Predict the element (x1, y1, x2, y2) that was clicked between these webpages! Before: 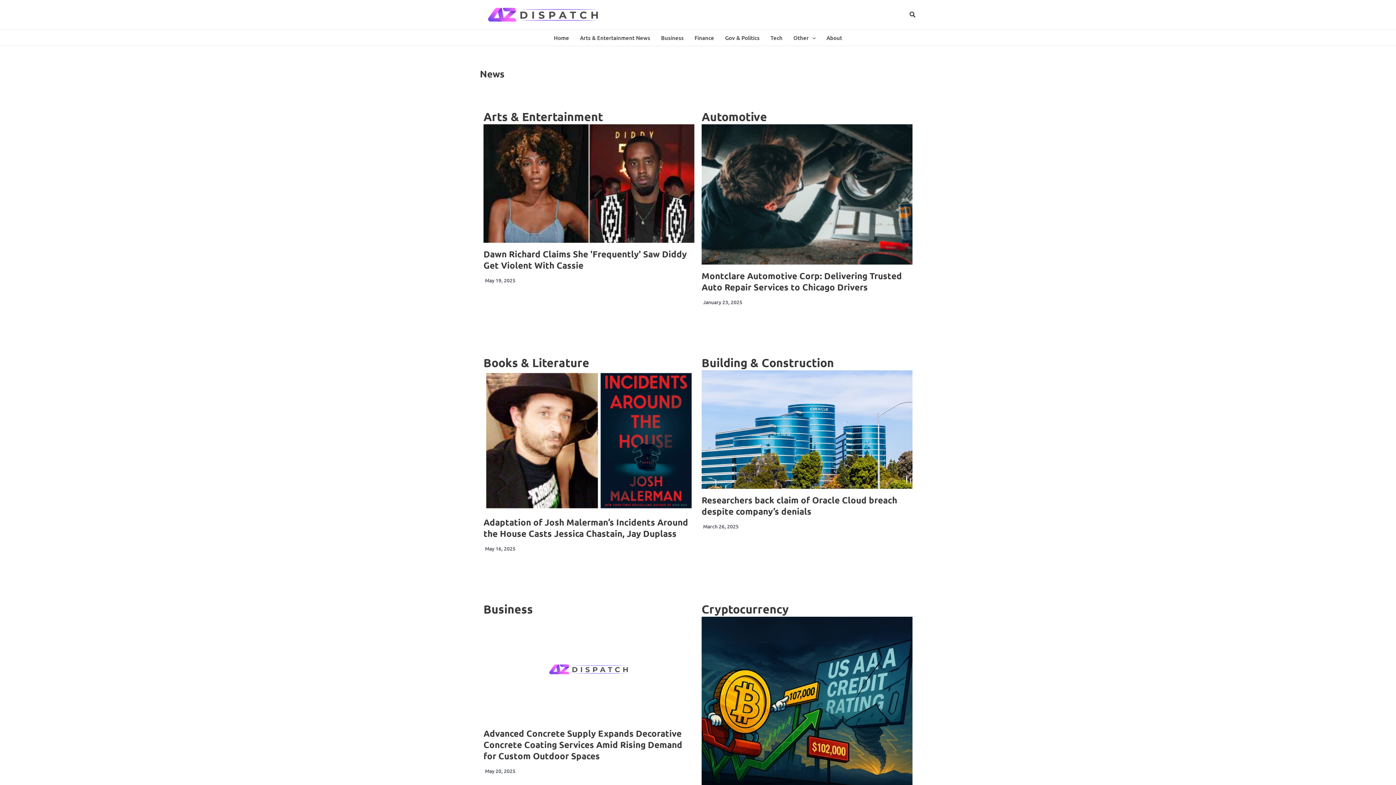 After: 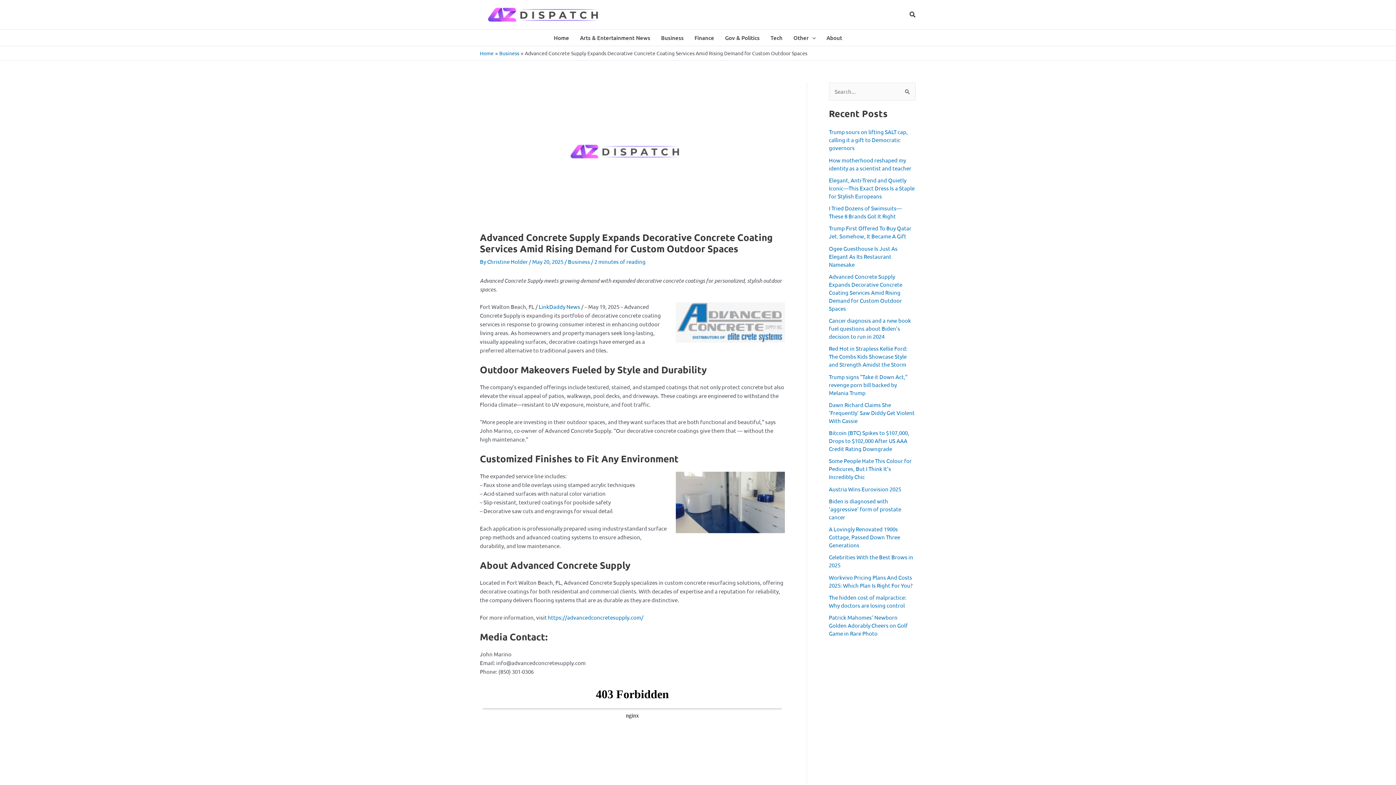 Action: bbox: (483, 617, 694, 722)